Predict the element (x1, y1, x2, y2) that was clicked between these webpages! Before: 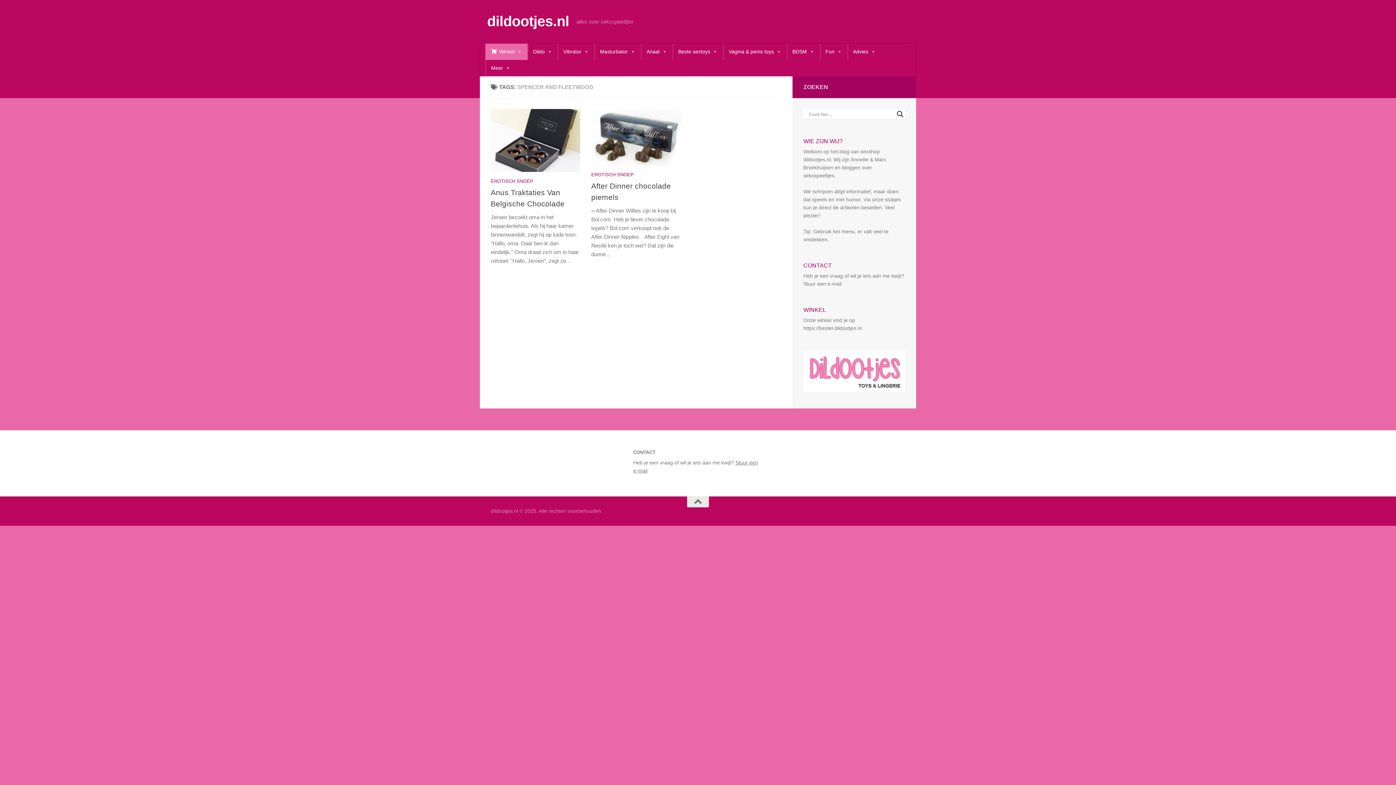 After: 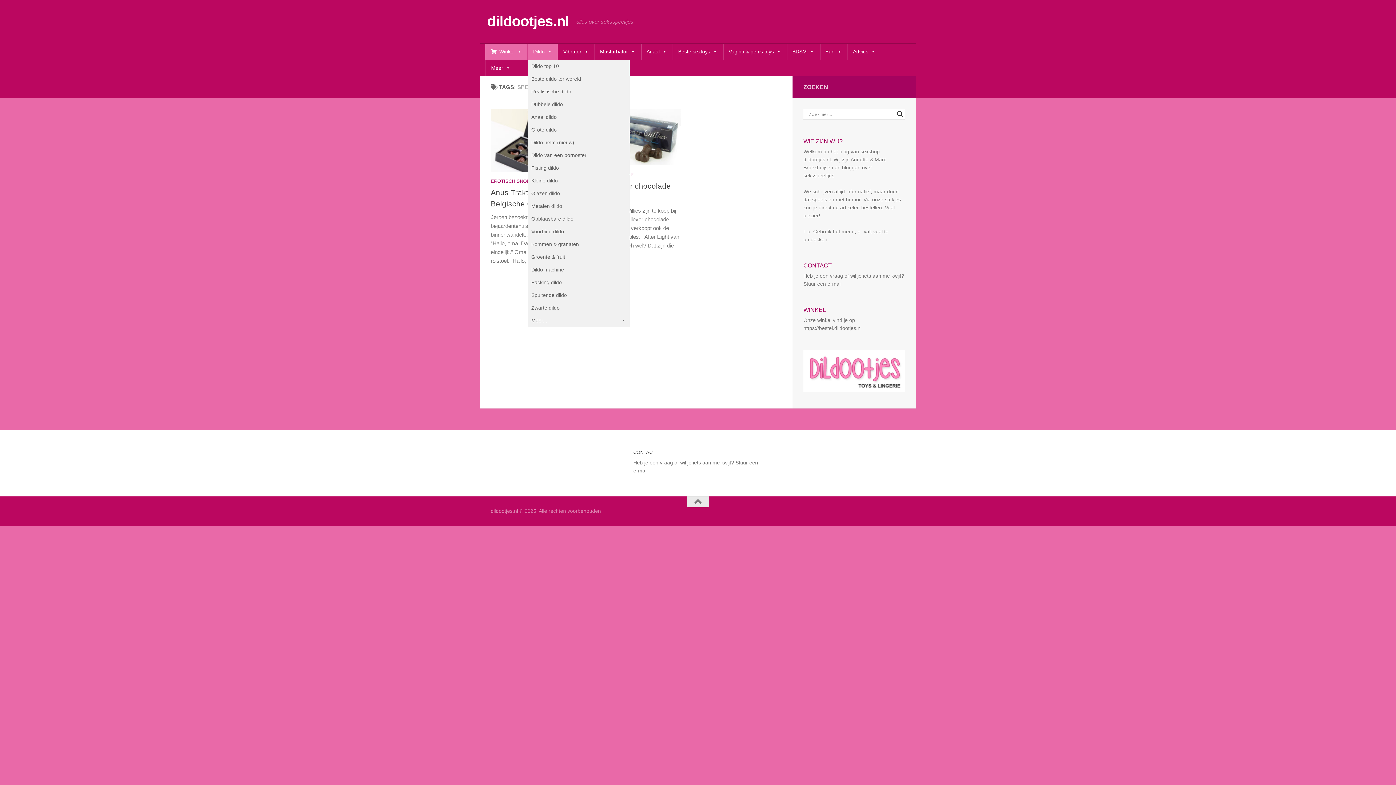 Action: bbox: (527, 43, 557, 60) label: Dildo